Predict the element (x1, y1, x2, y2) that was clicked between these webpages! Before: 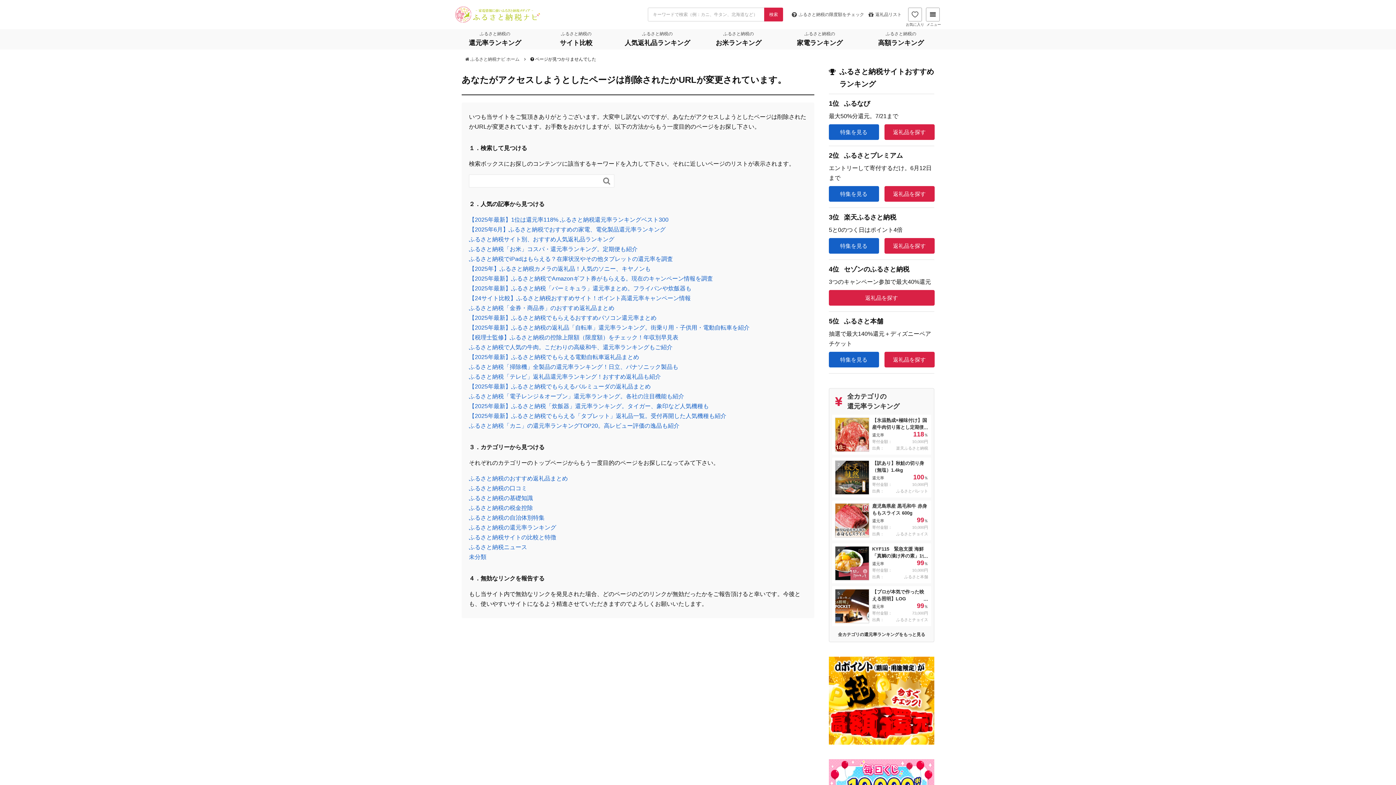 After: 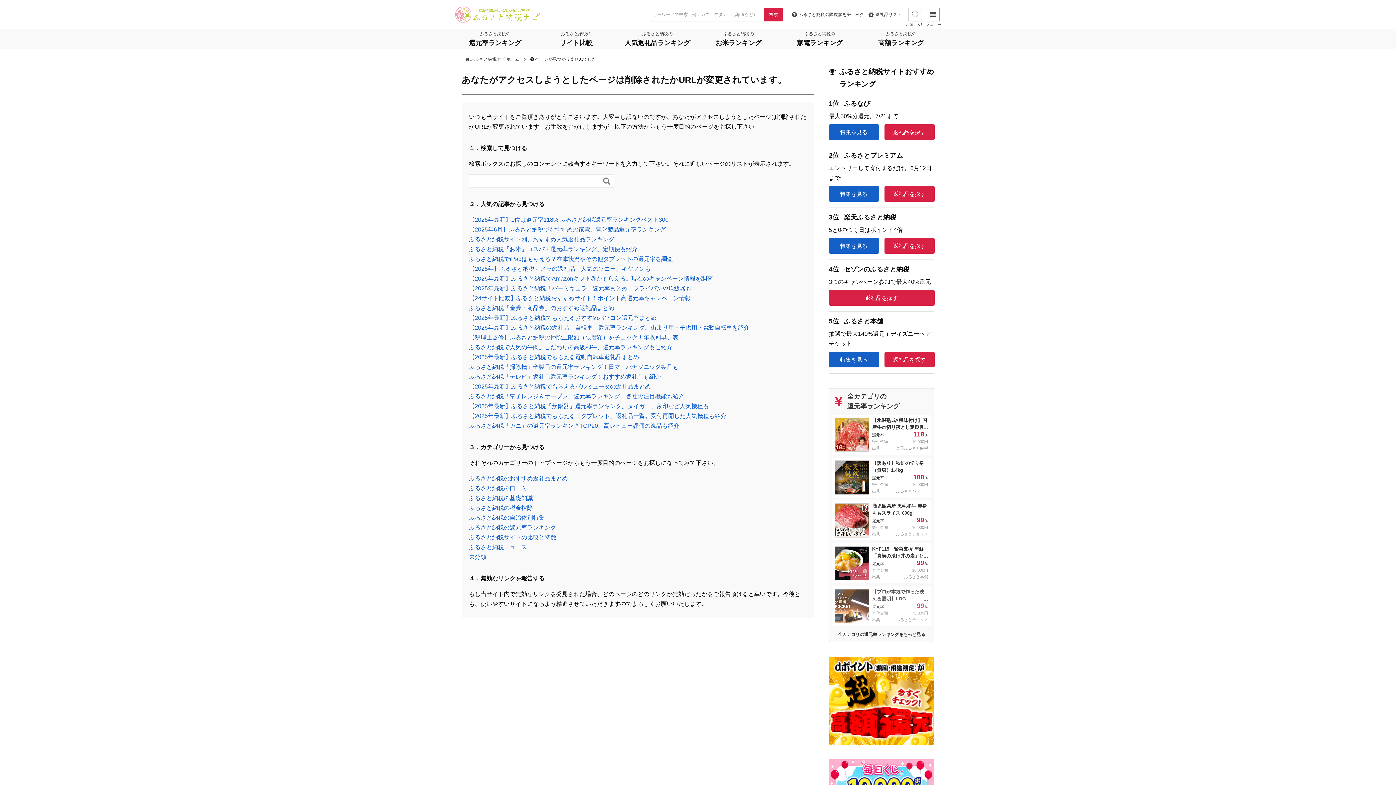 Action: bbox: (835, 589, 928, 623) label: 5
【プロが本気で作った映える照明】LOG POCKET
還元率
99％
寄付金額：
73,000円
出典：
ふるさとチョイス